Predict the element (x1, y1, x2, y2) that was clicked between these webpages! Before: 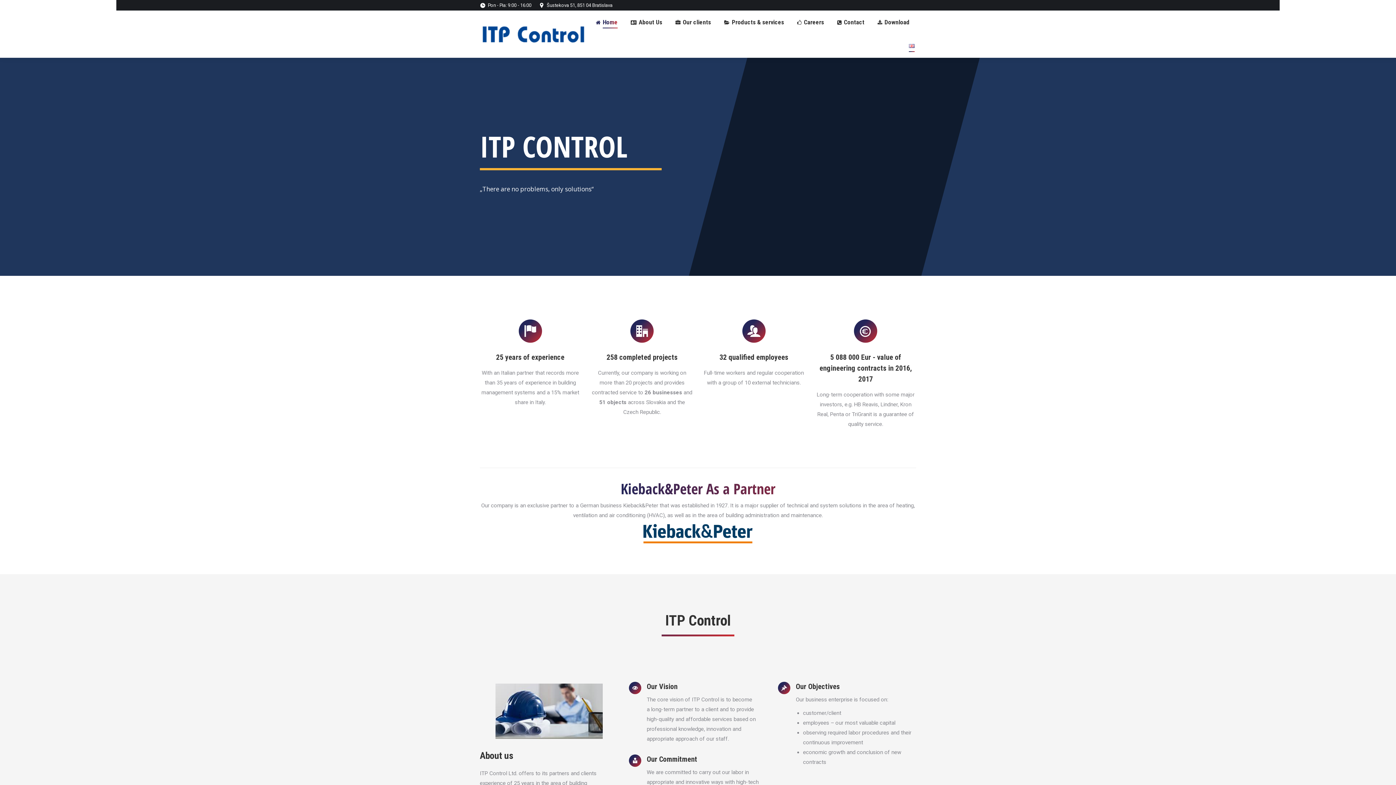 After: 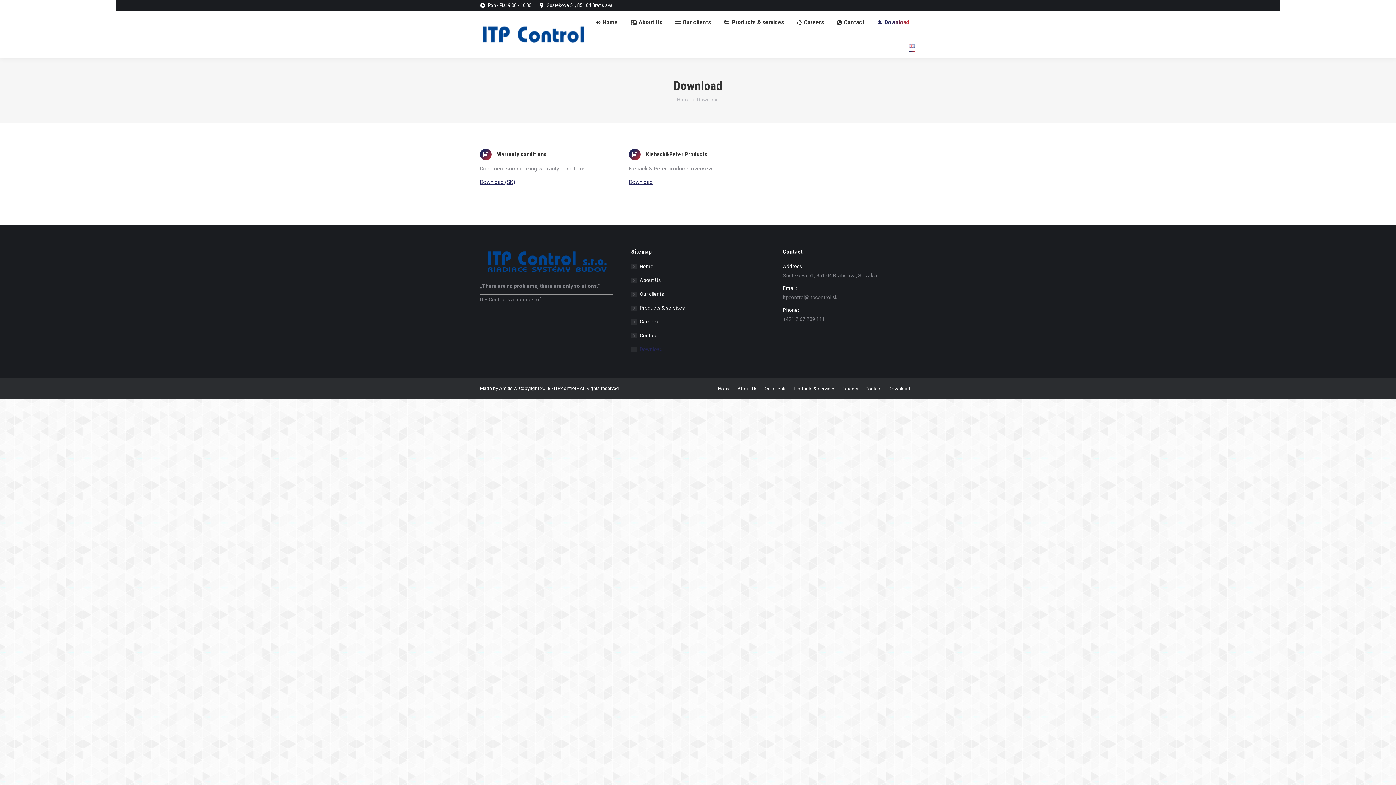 Action: bbox: (876, 17, 911, 27) label: Download